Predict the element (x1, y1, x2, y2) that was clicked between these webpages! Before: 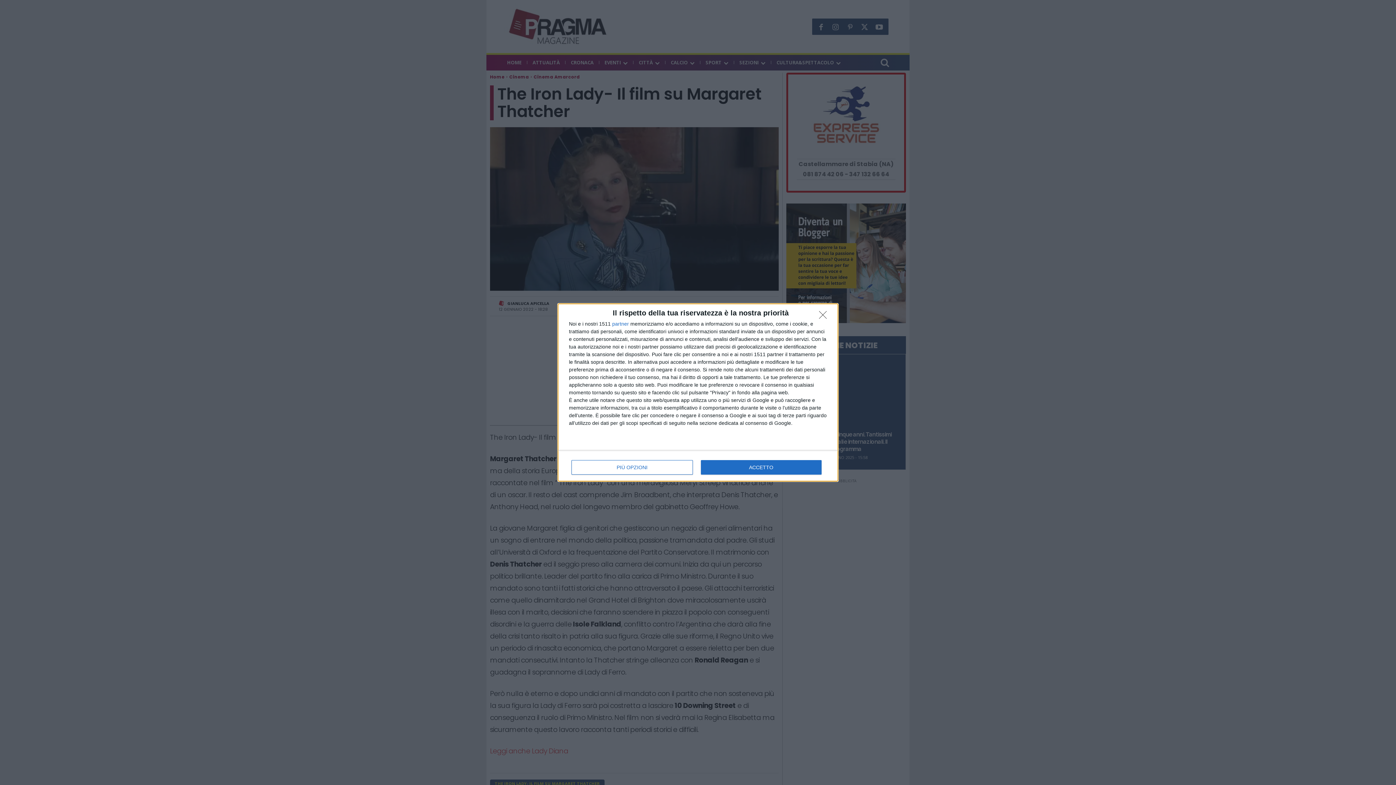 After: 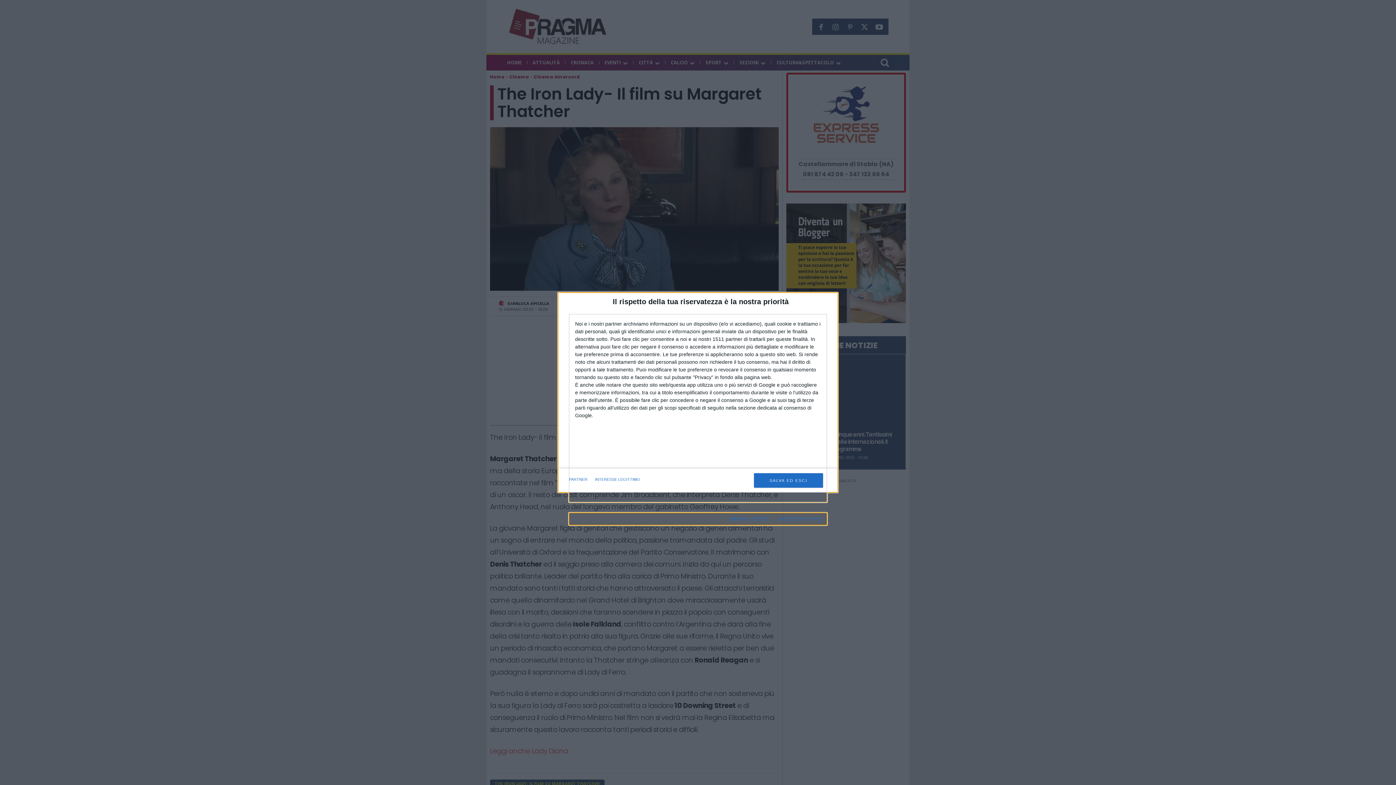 Action: label: PIÙ OPZIONI bbox: (571, 460, 692, 474)